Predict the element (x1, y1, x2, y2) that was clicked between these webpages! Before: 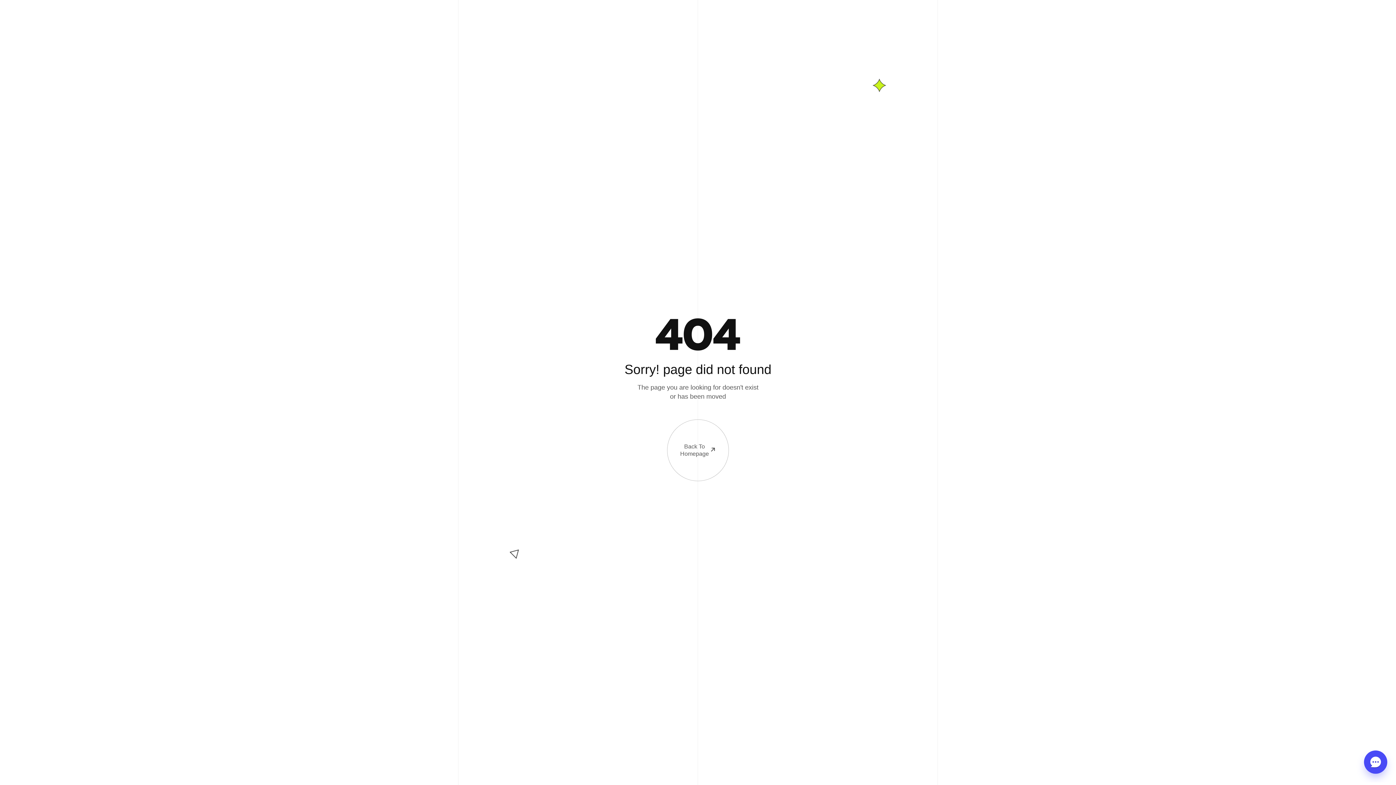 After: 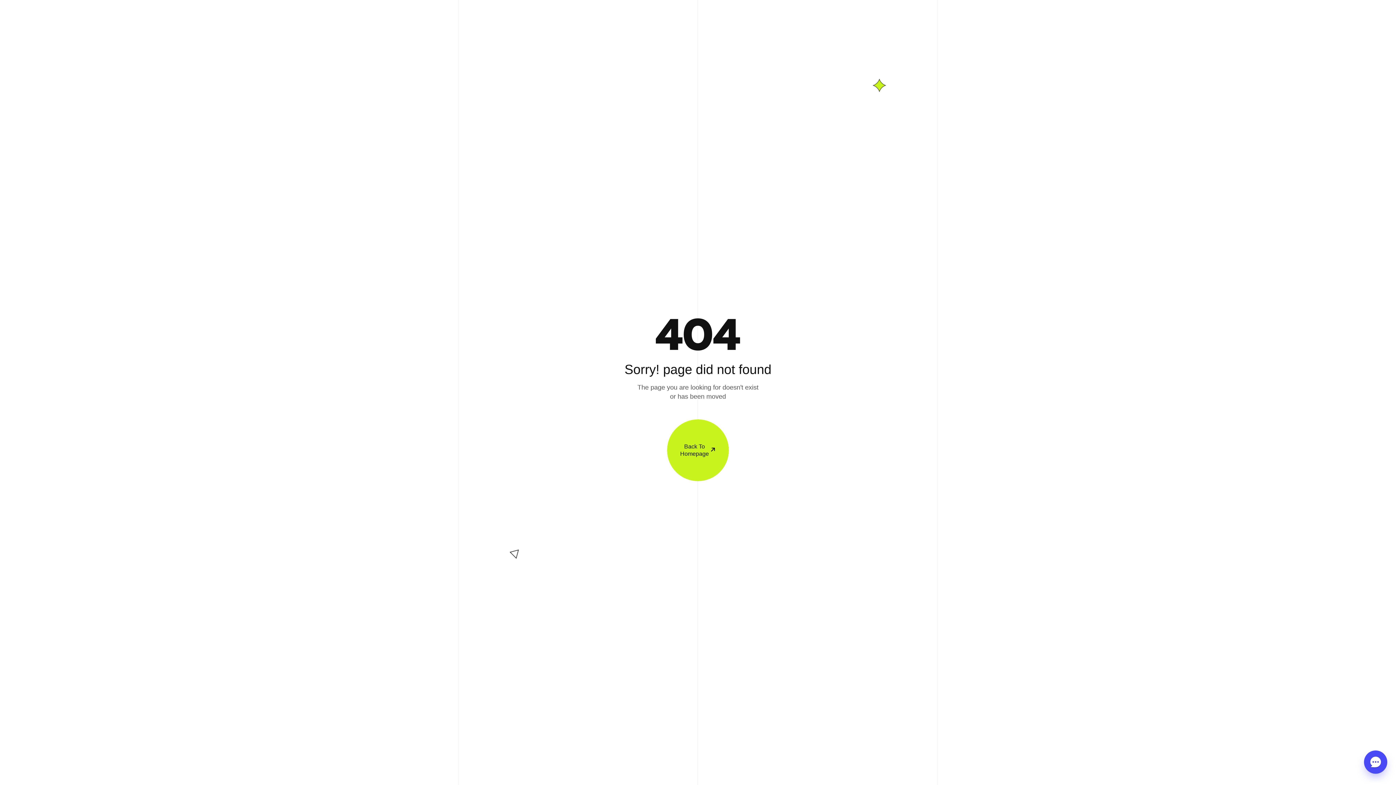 Action: label: Back To
Homepage bbox: (667, 419, 729, 481)